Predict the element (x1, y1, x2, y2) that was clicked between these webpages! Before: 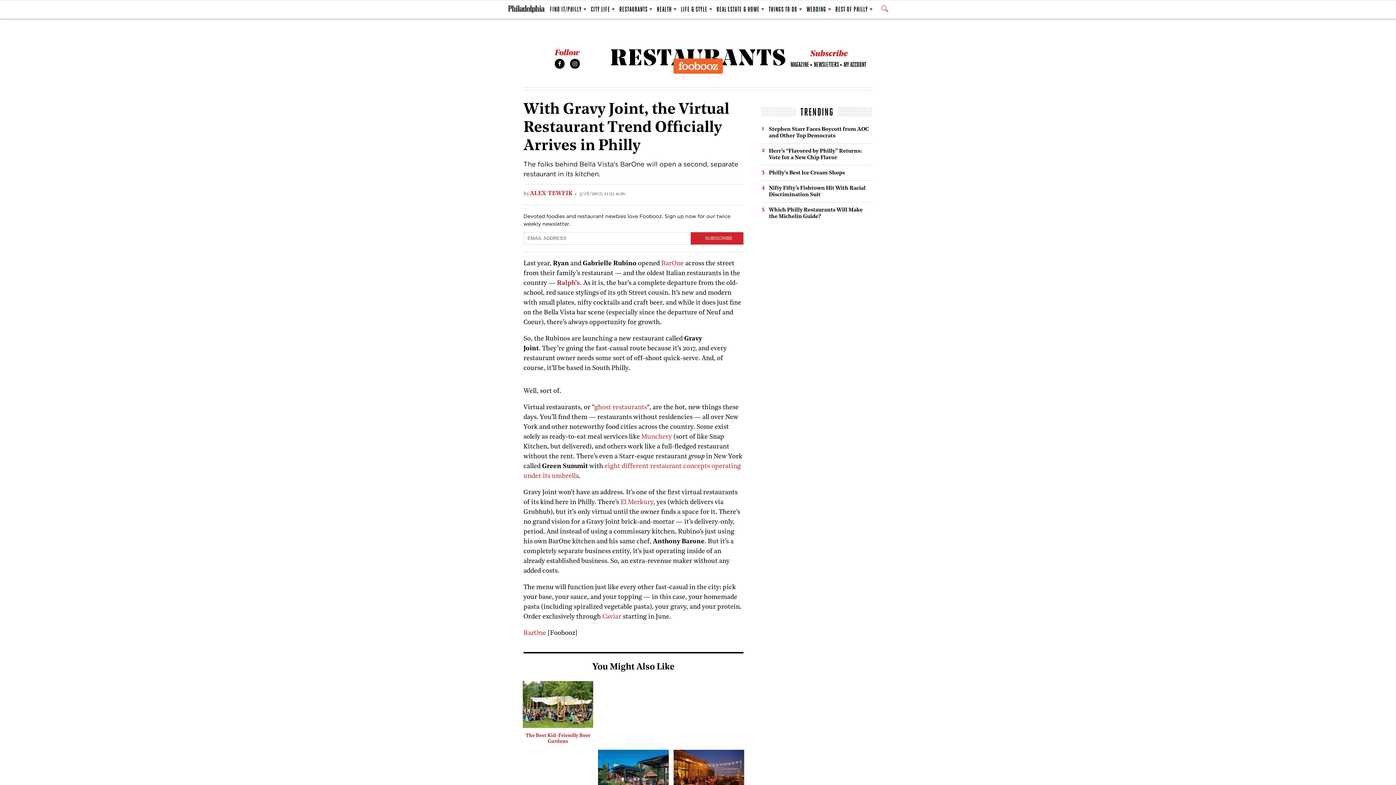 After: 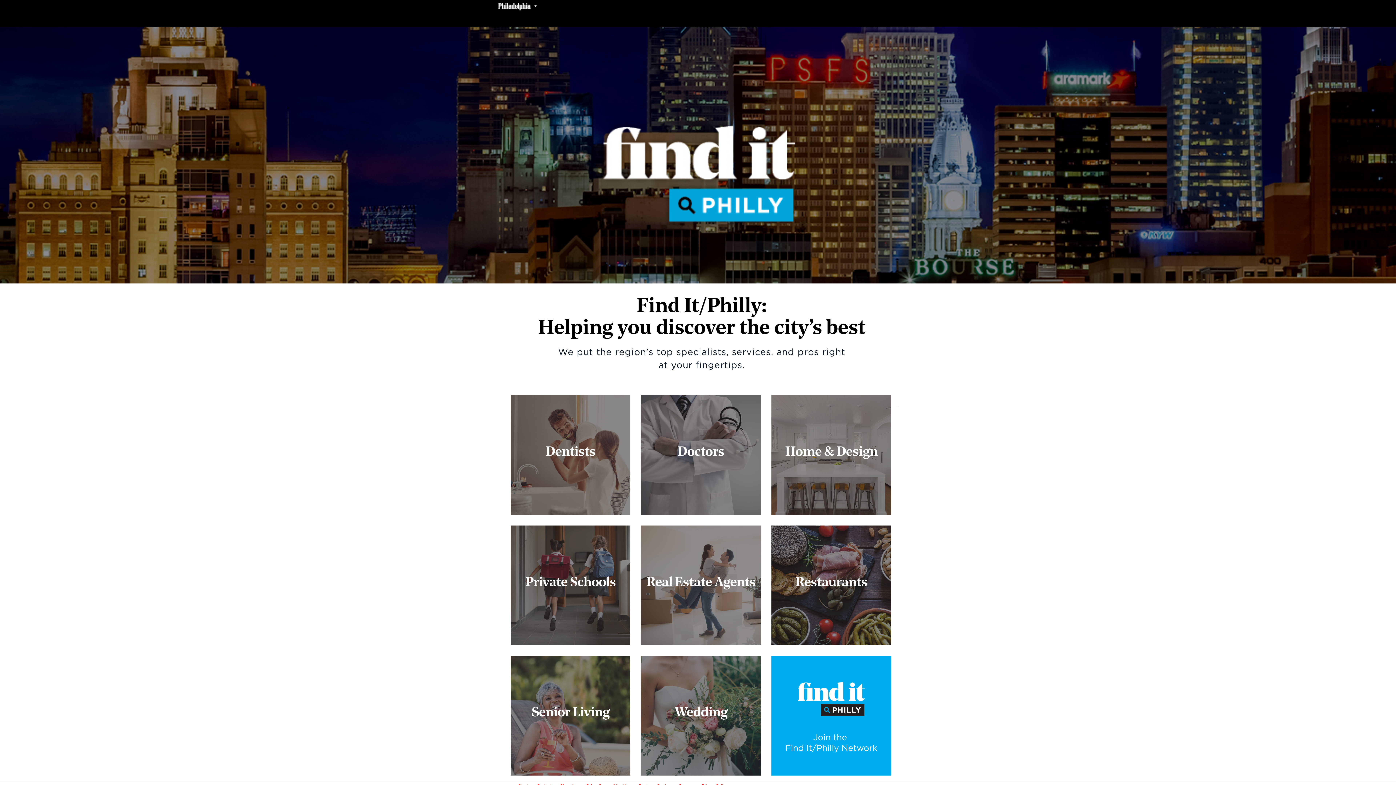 Action: bbox: (550, 1, 586, 17) label: FIND IT/PHILLY